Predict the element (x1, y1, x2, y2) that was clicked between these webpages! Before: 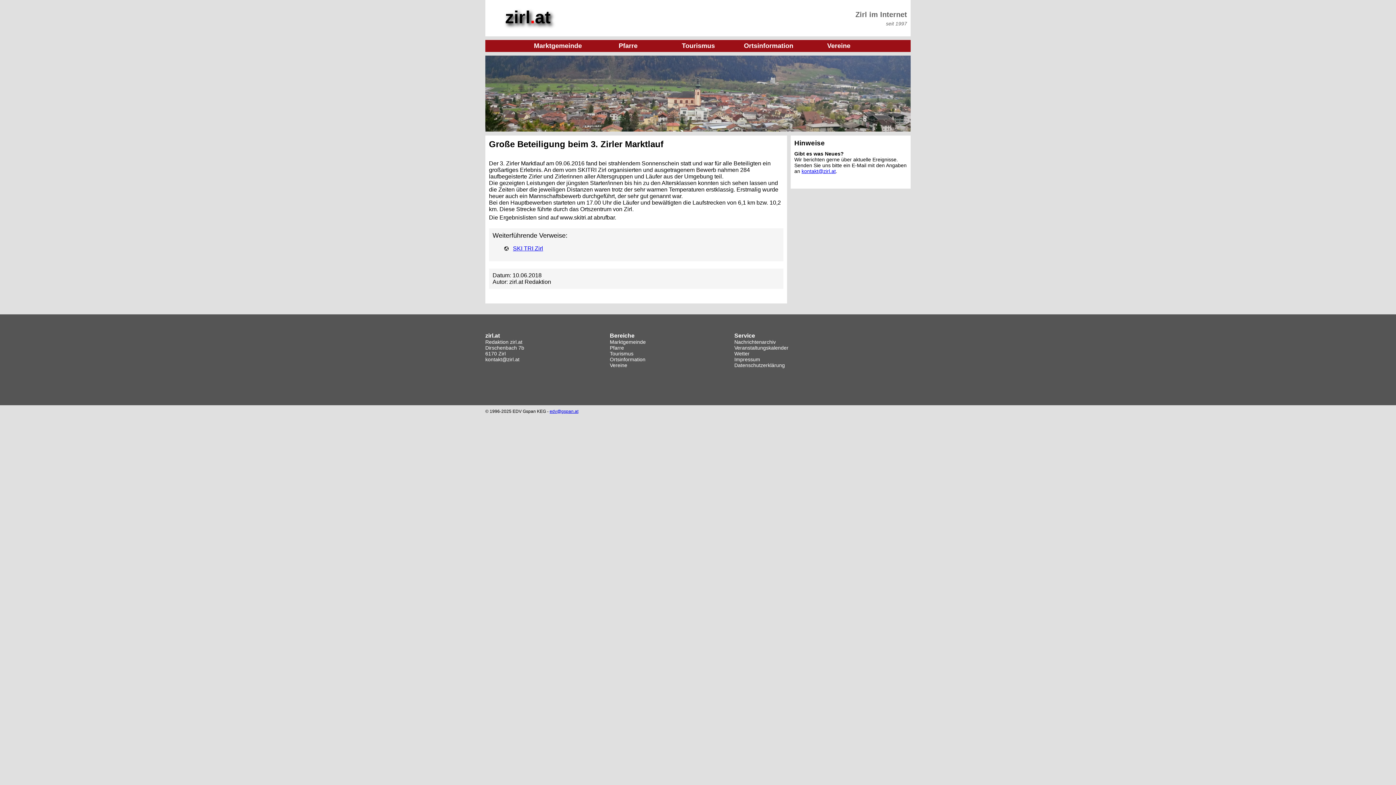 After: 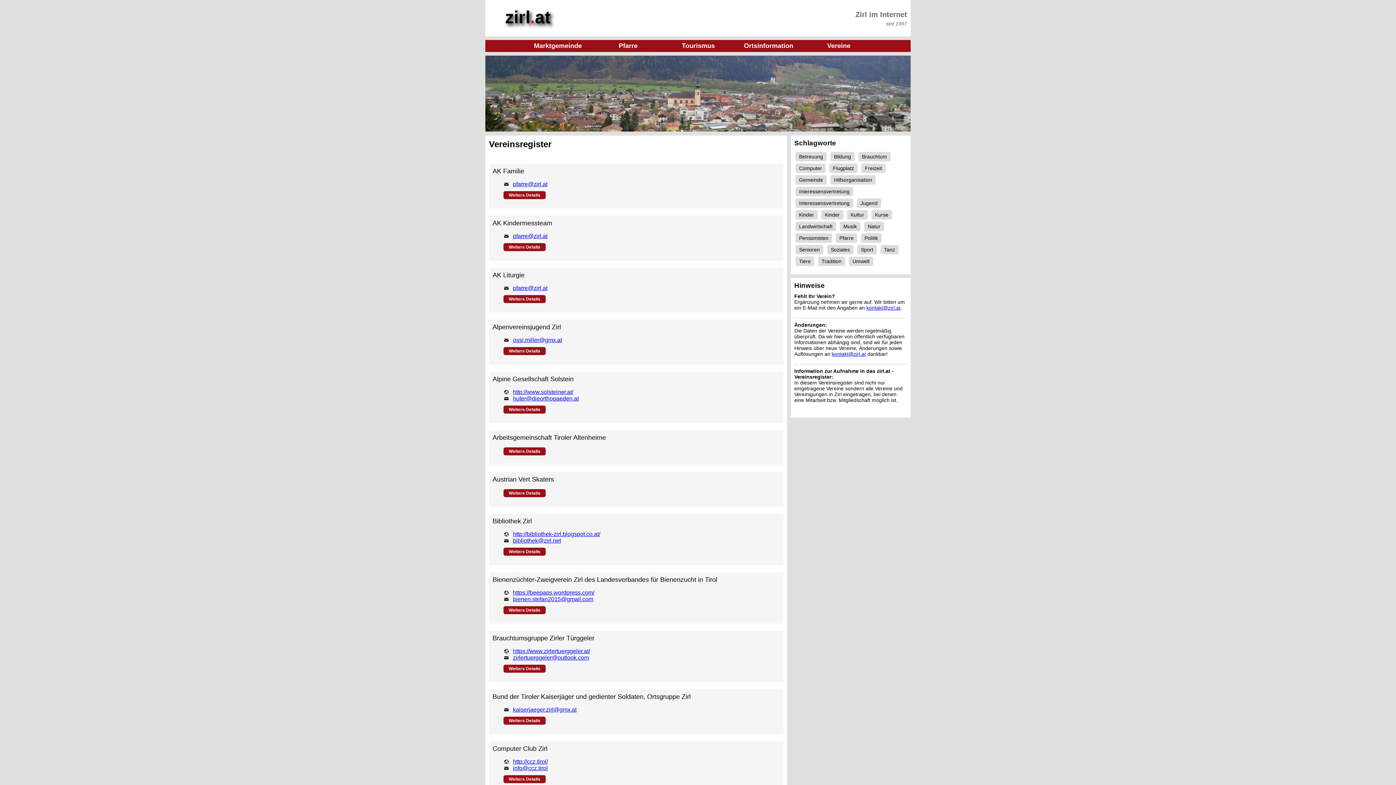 Action: bbox: (804, 42, 873, 49) label: Vereine